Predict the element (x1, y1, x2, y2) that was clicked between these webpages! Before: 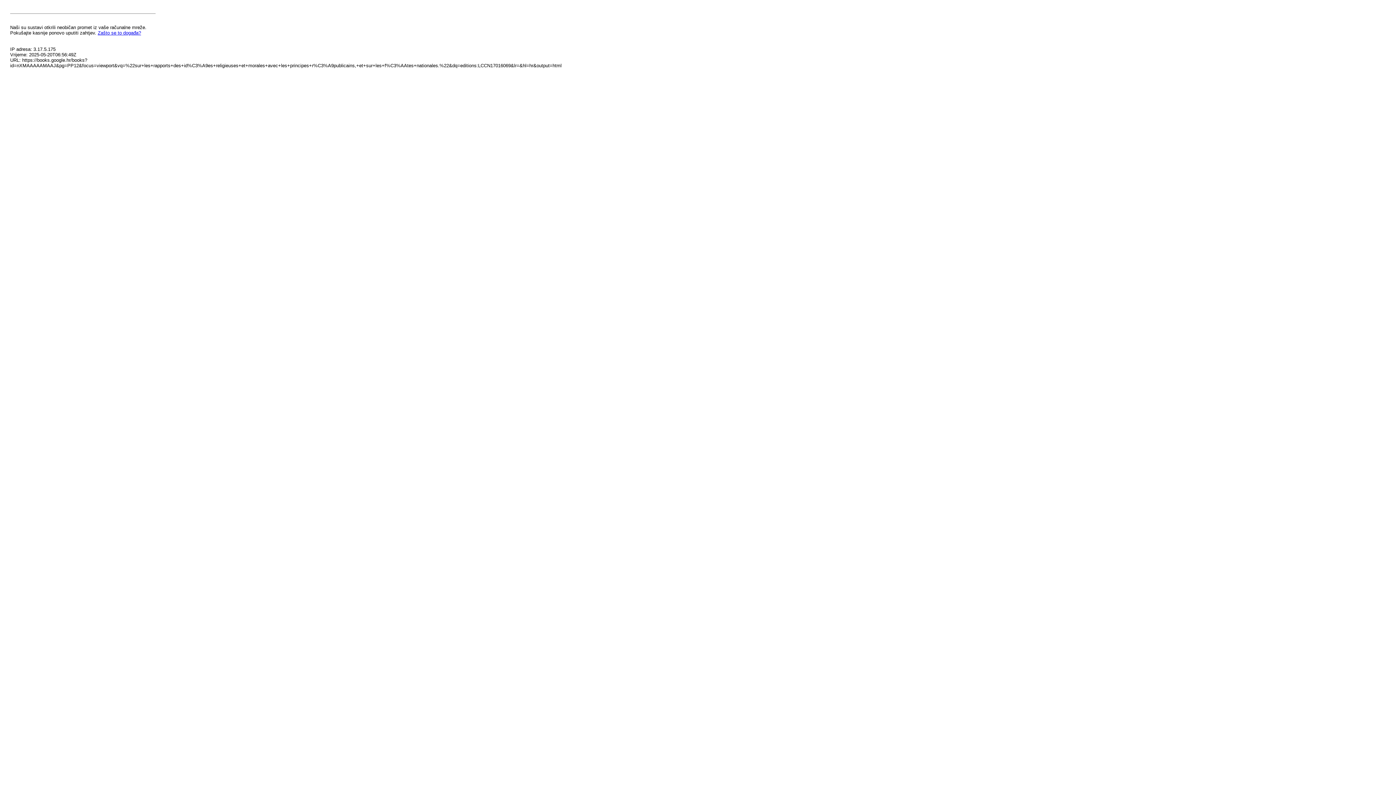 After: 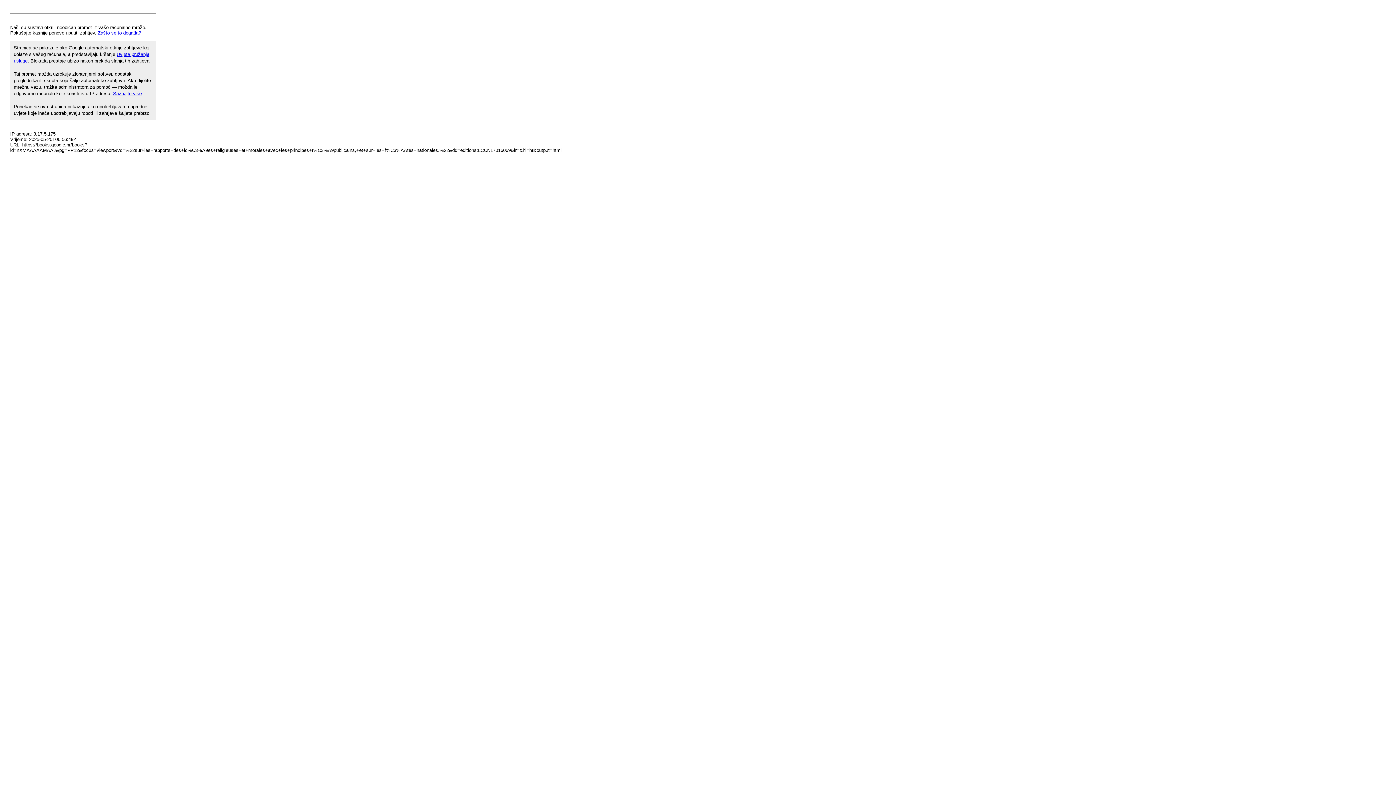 Action: bbox: (97, 30, 141, 35) label: Zašto se to događa?